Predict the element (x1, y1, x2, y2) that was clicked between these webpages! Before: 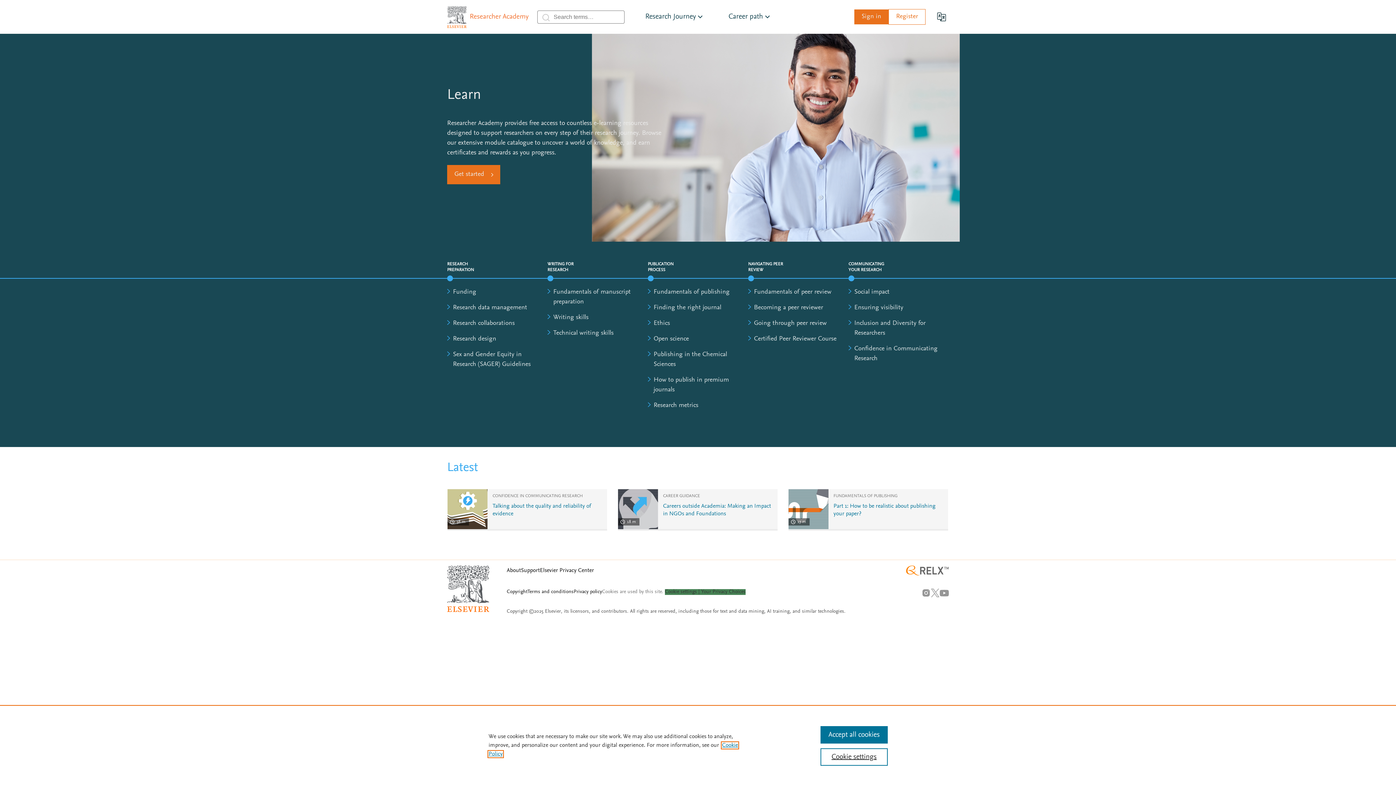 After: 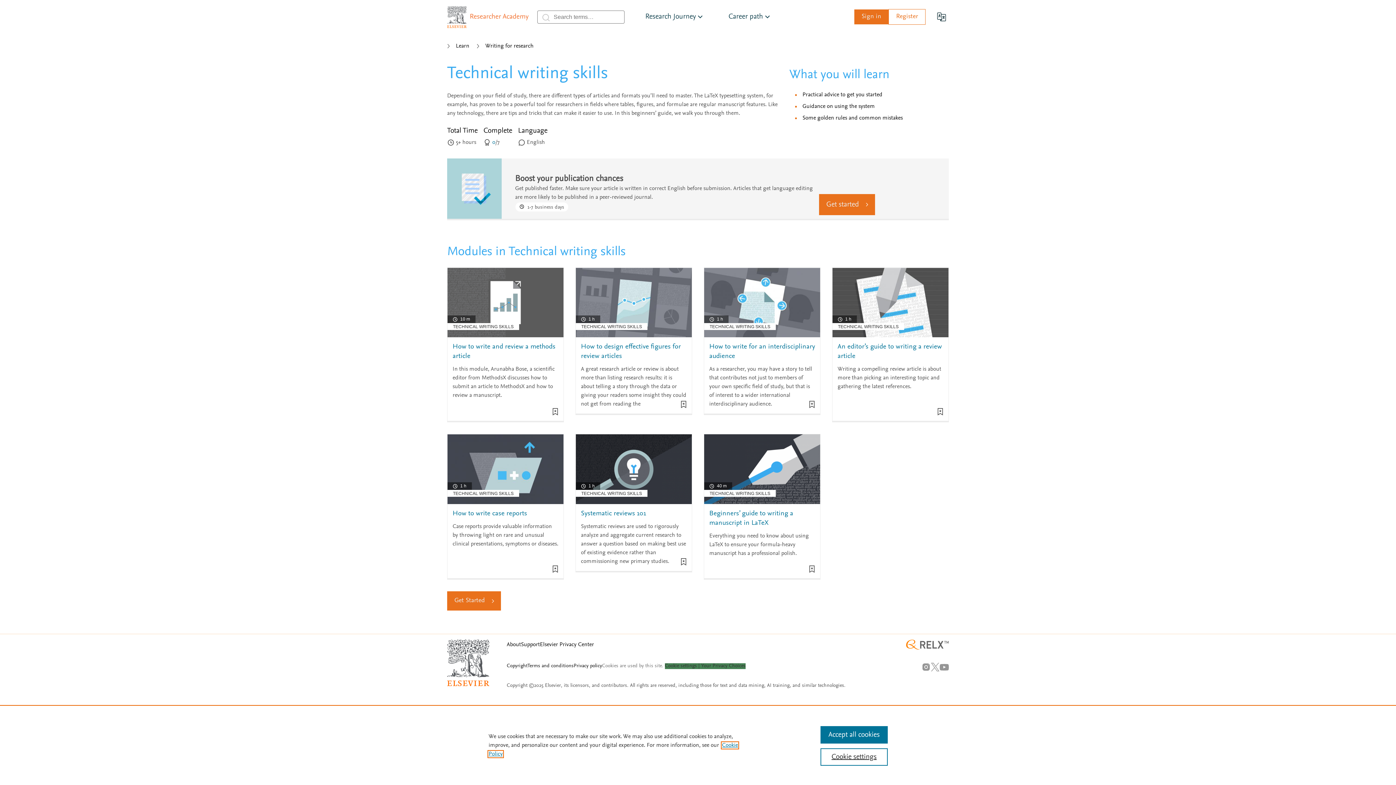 Action: bbox: (553, 330, 613, 336) label: Technical writing skills